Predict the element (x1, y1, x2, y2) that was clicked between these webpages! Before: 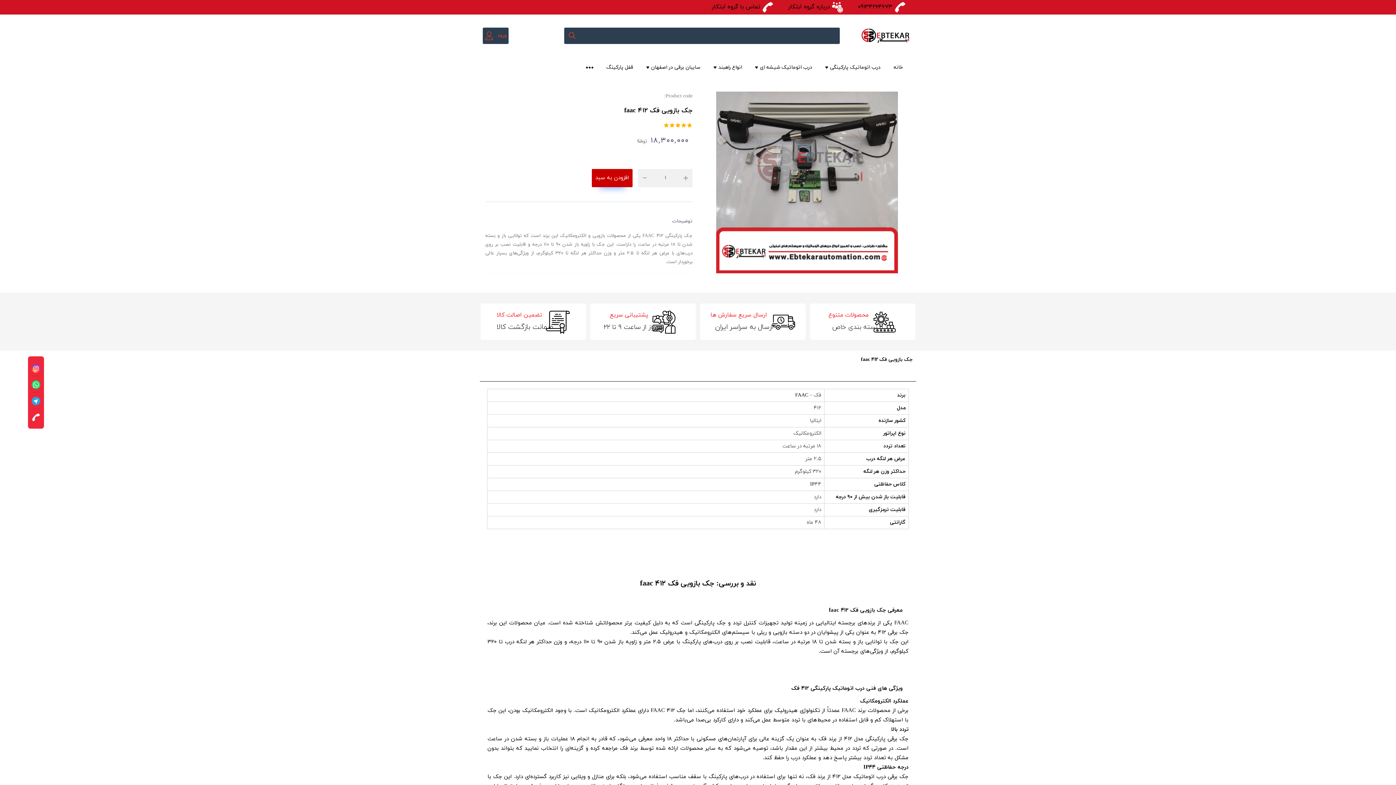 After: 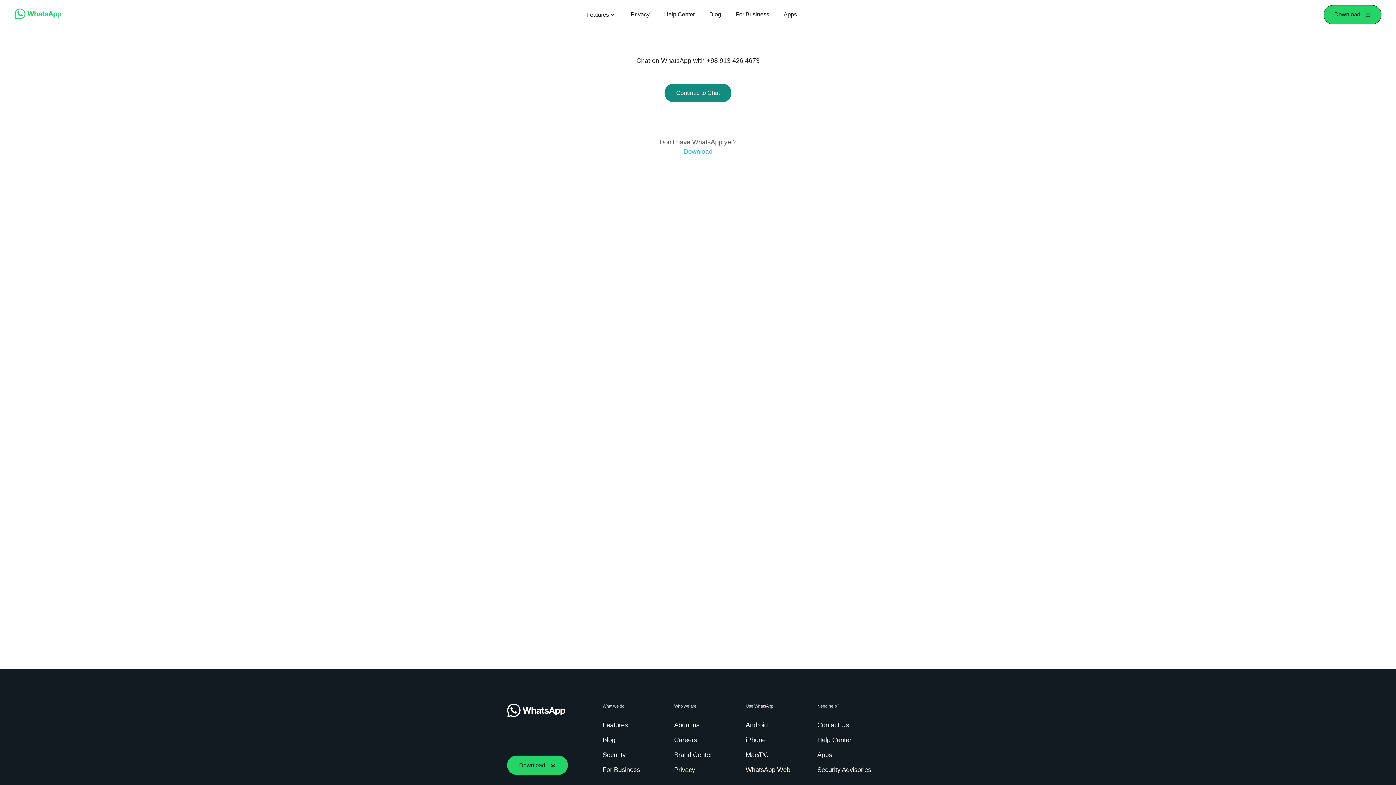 Action: bbox: (31, 380, 40, 388)